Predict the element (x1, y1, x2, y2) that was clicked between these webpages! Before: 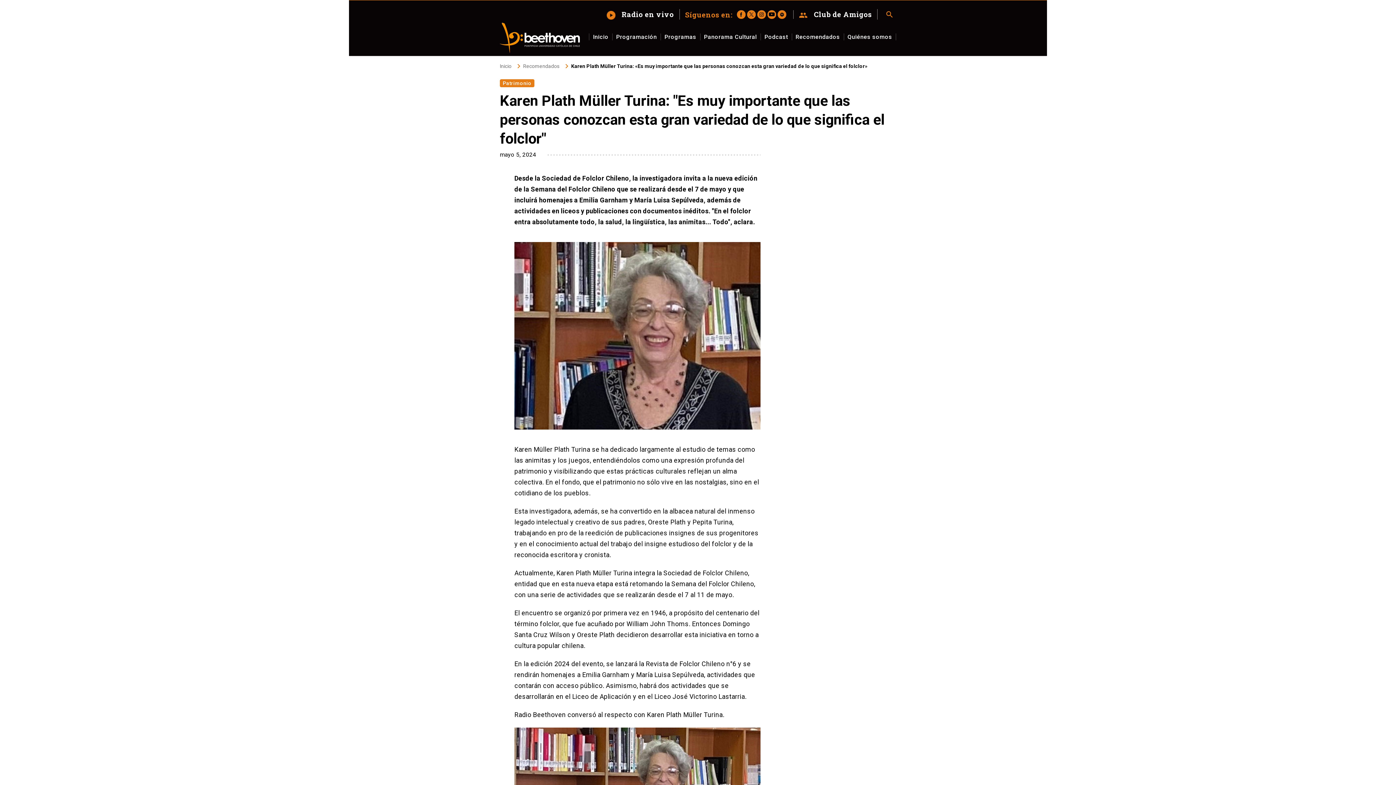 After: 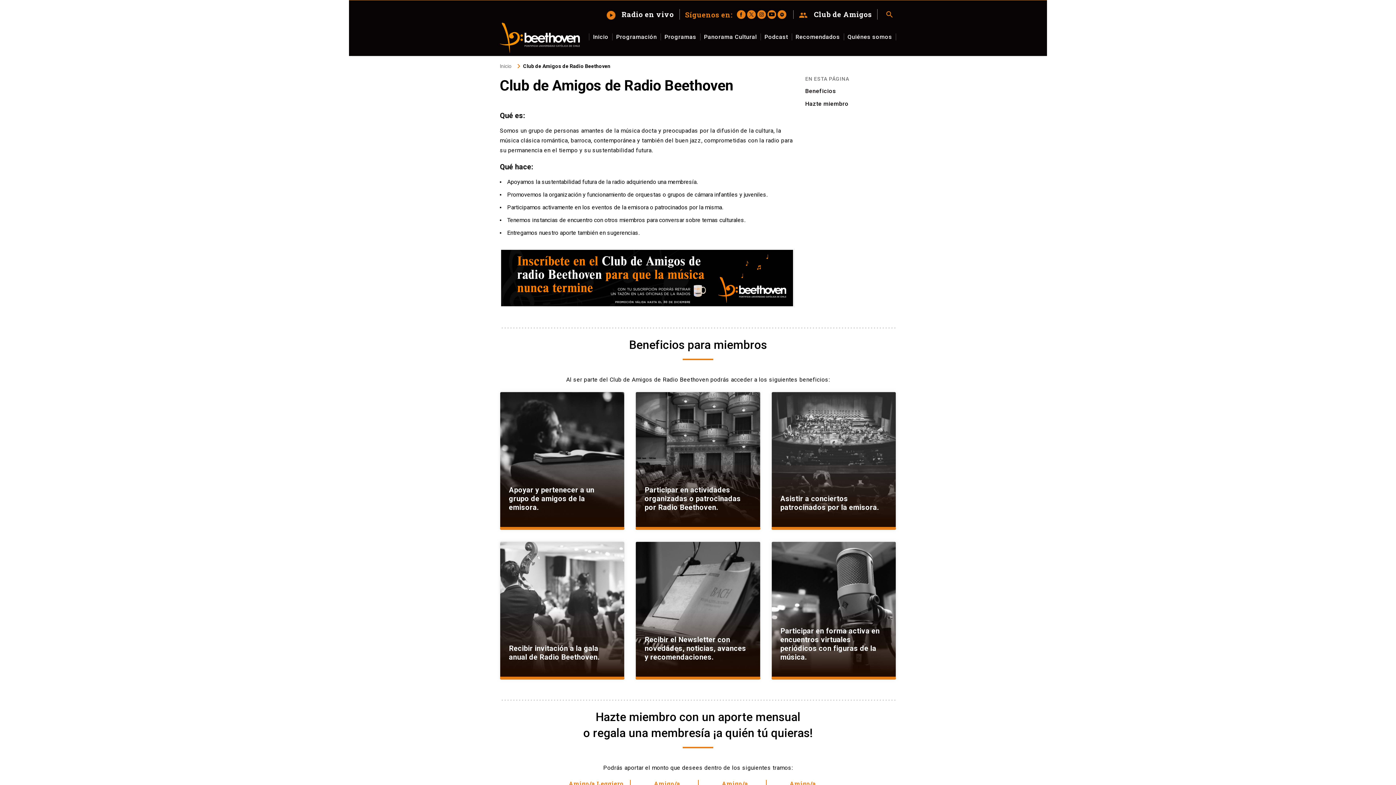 Action: bbox: (799, 9, 877, 19) label: group Club de Amigos